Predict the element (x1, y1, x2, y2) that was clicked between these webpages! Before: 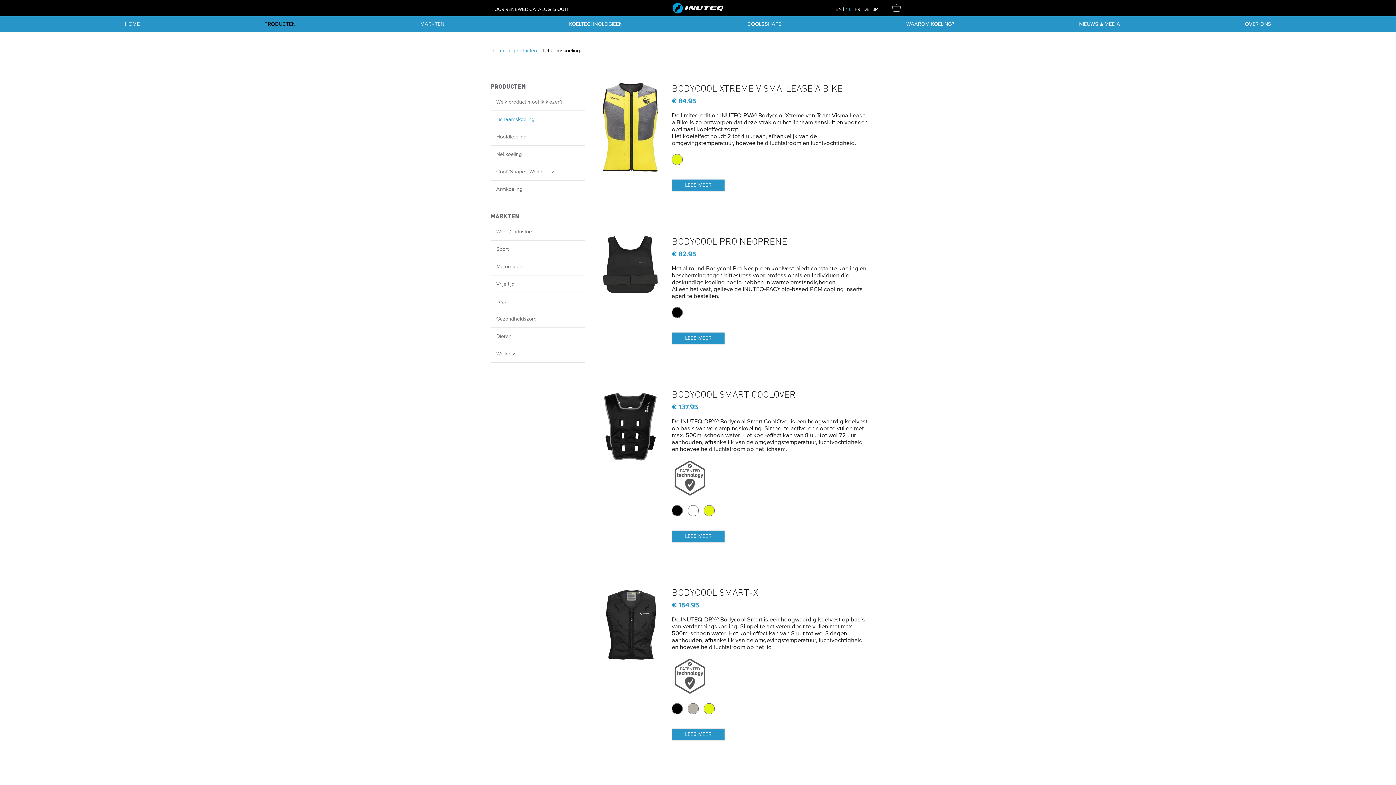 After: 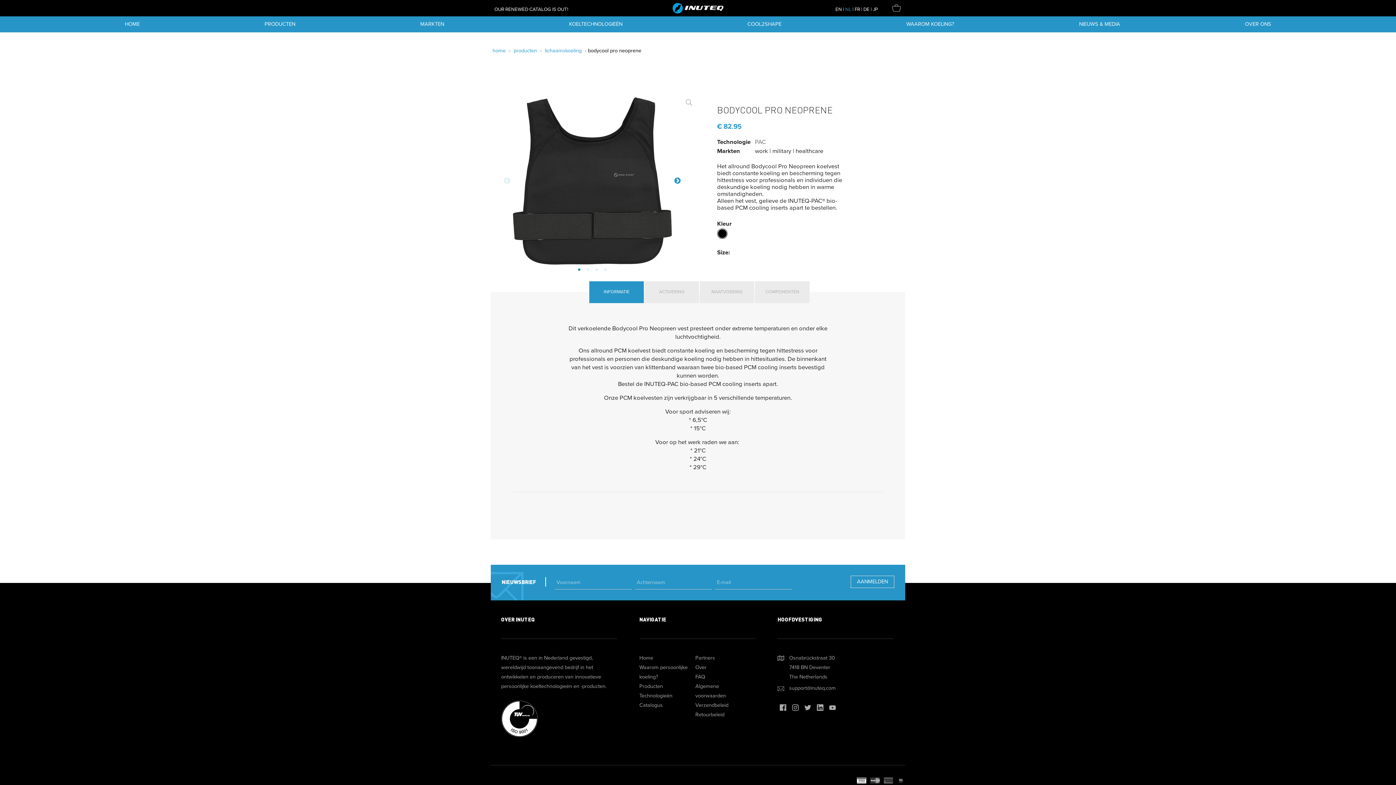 Action: bbox: (672, 332, 725, 344) label: LEES MEER